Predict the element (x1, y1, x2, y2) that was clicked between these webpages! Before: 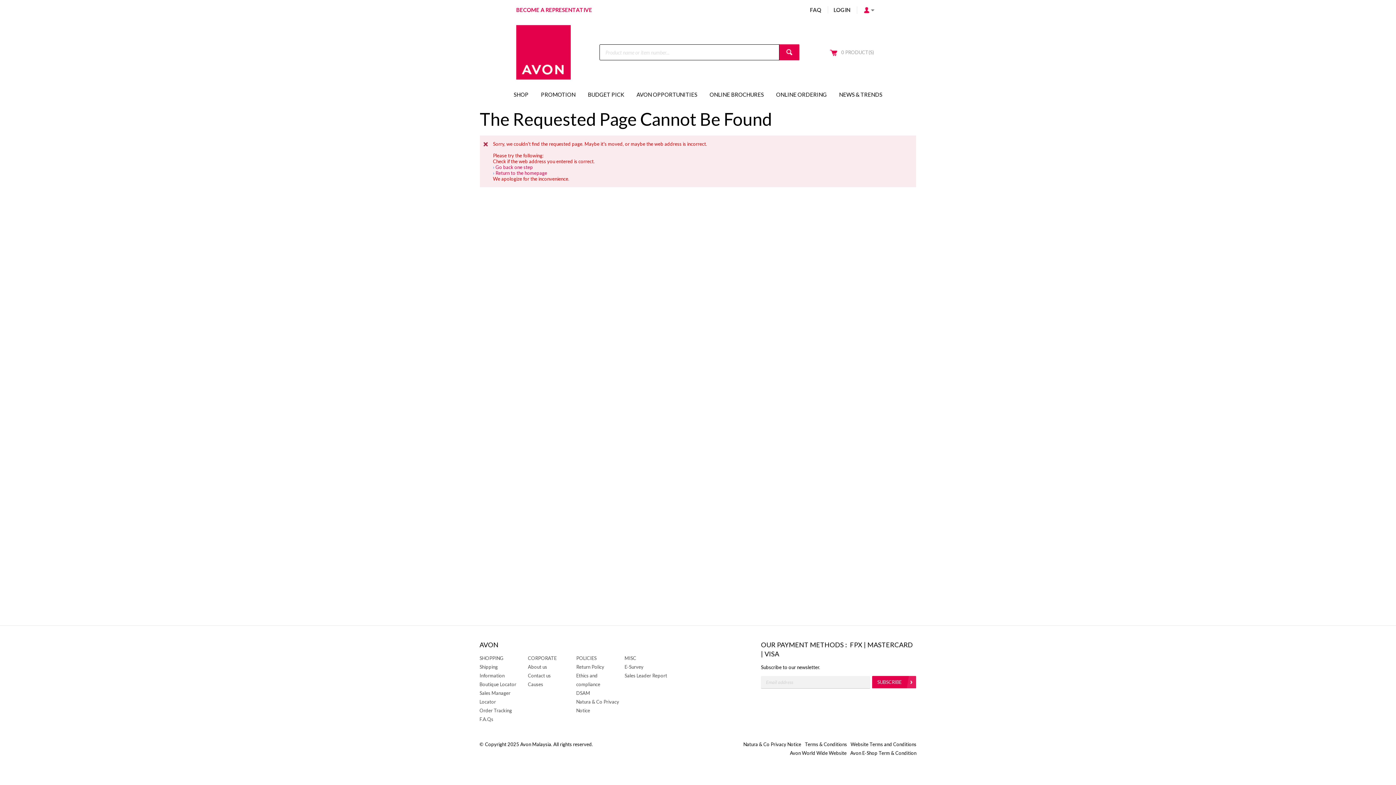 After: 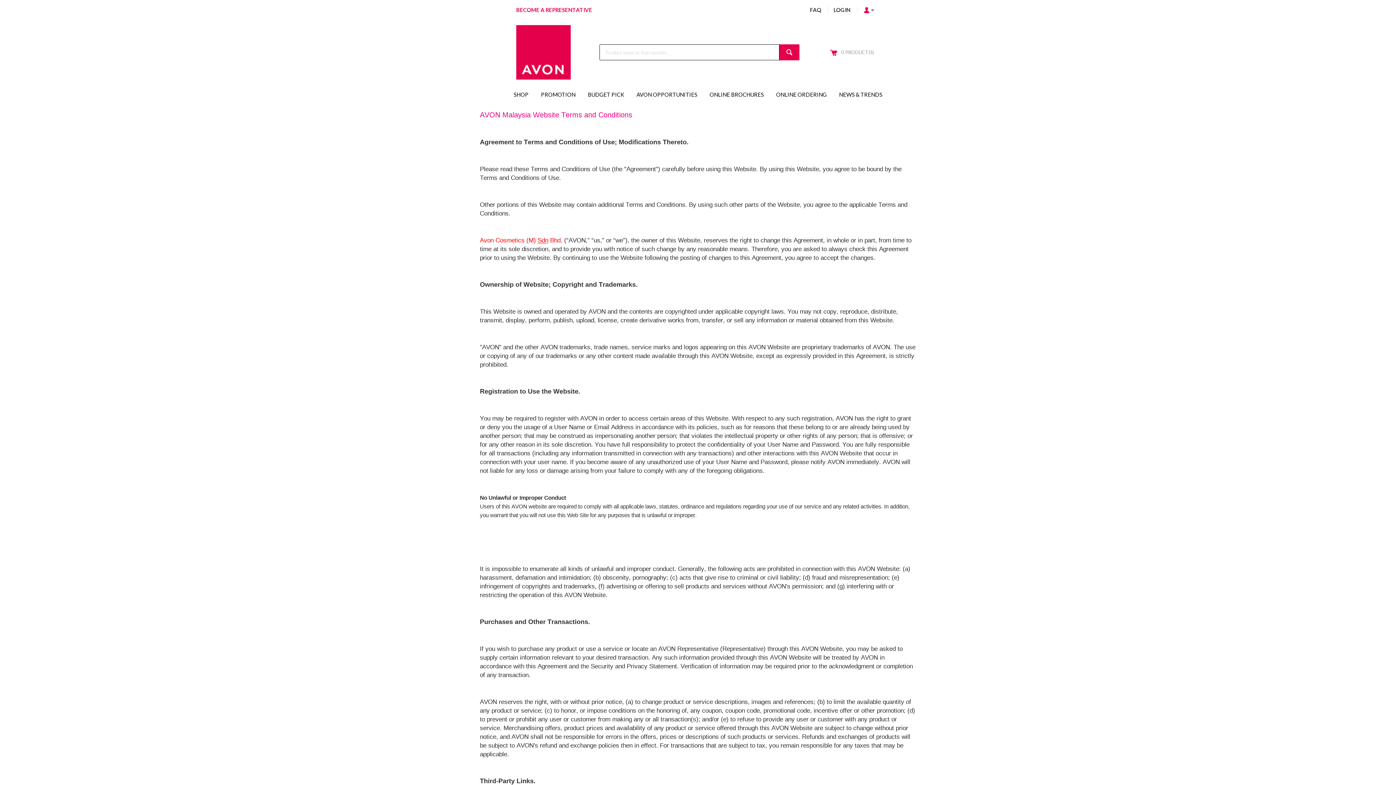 Action: label: Website Terms and Conditions bbox: (847, 740, 916, 749)